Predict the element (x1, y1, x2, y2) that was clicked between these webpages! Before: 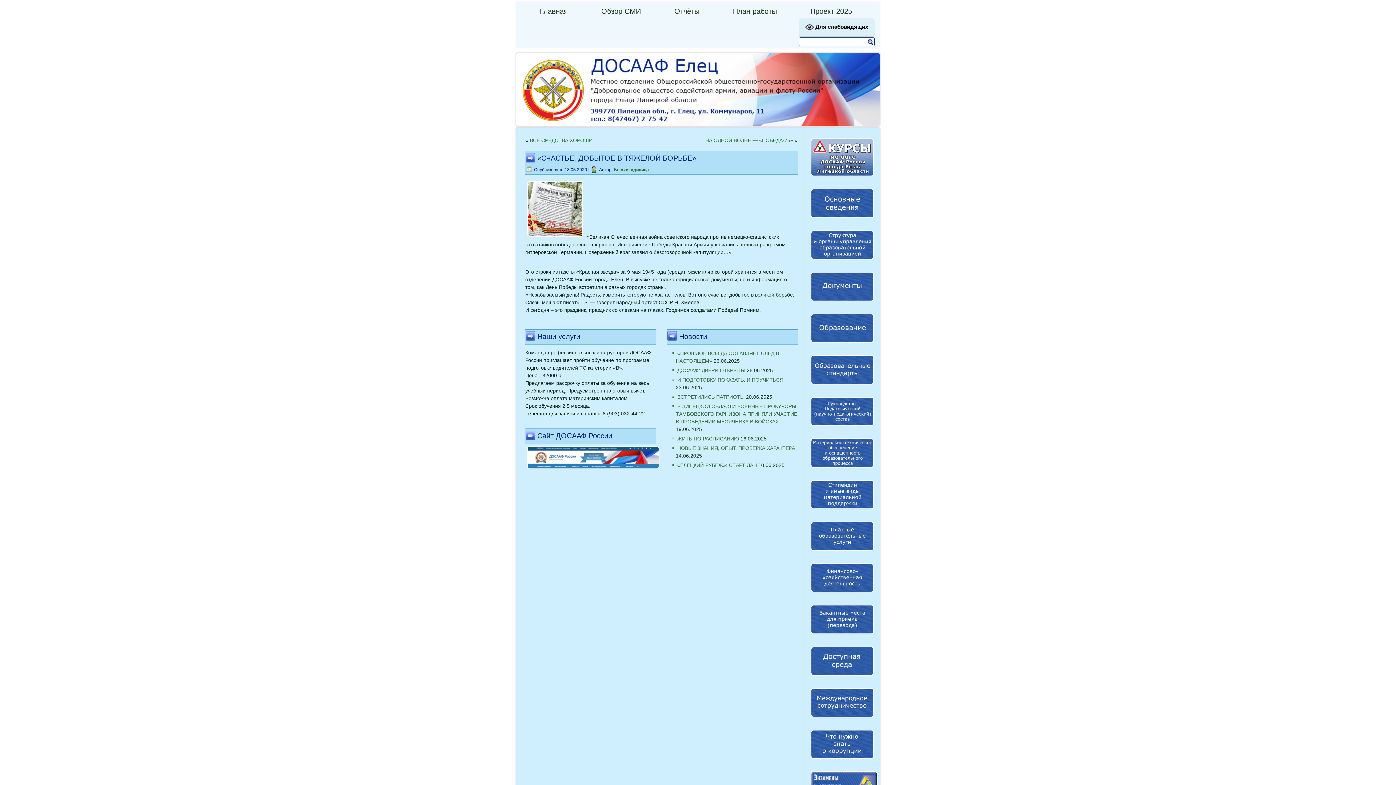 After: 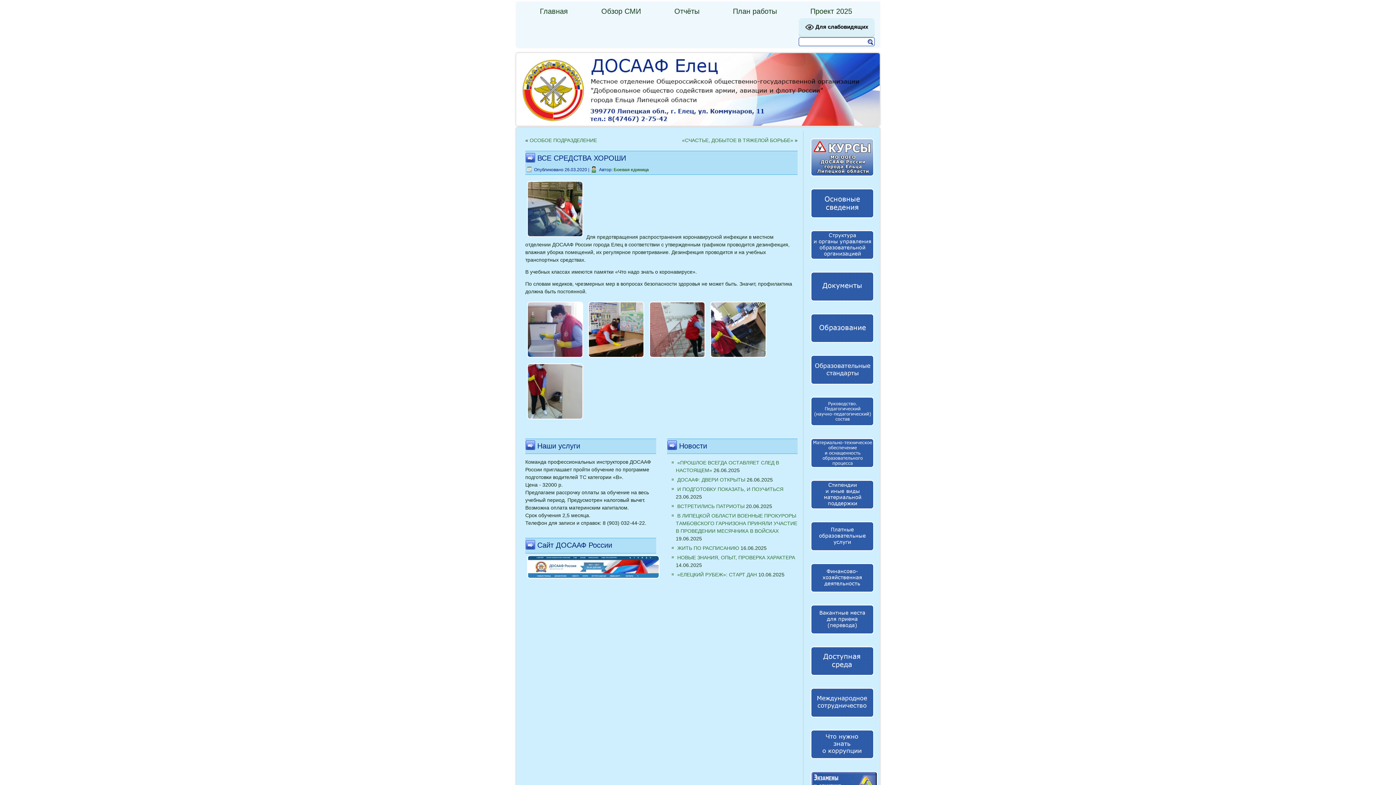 Action: label: ВСЕ СРЕДСТВА ХОРОШИ bbox: (529, 137, 592, 143)